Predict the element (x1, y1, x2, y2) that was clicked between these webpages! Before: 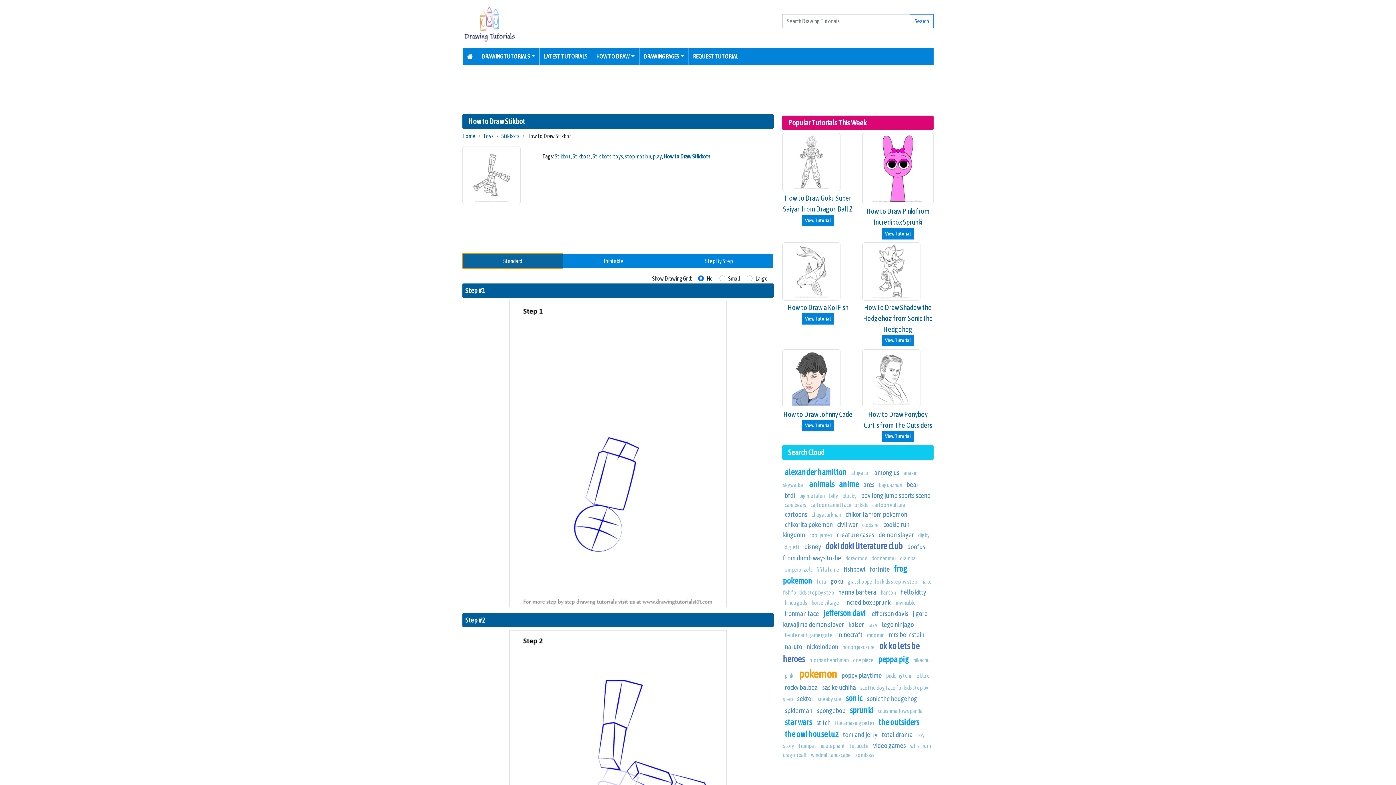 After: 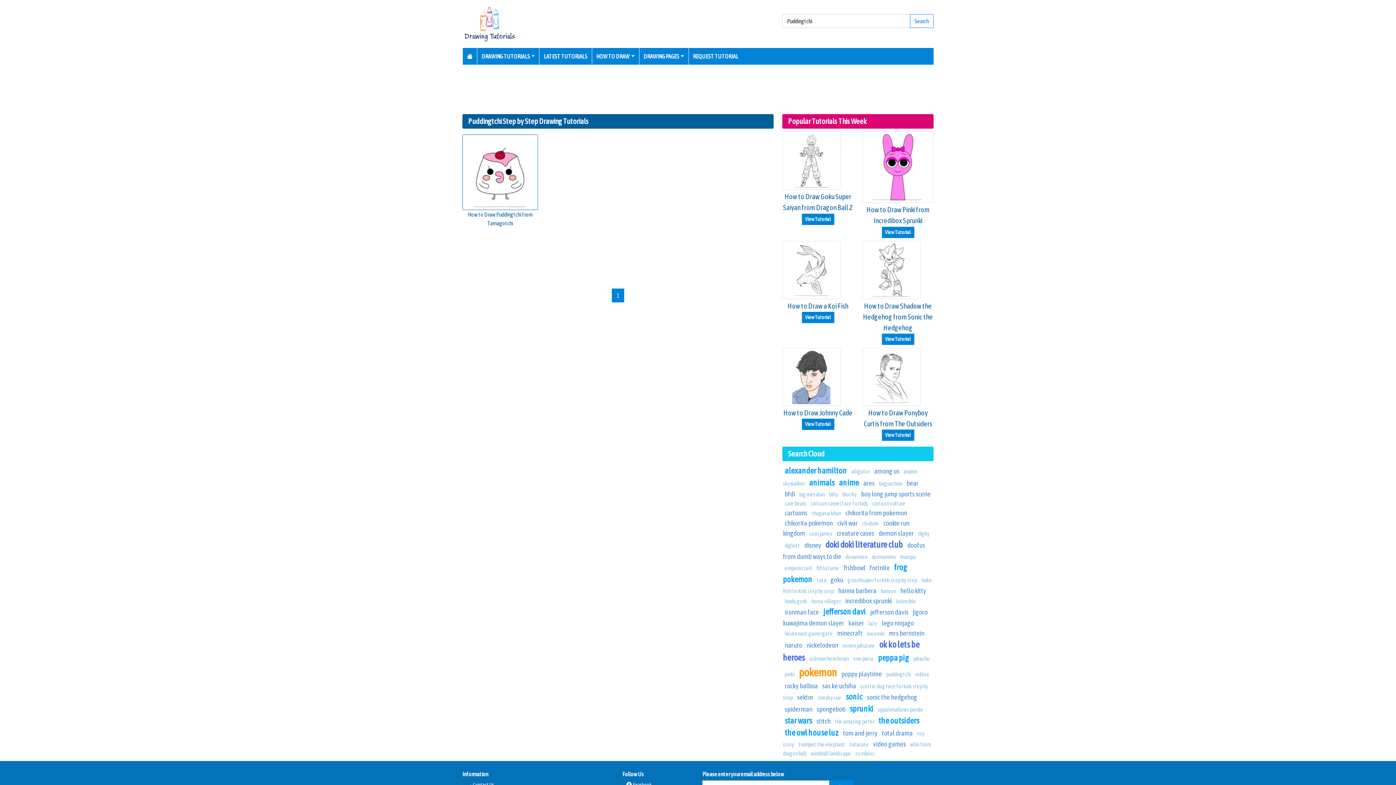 Action: bbox: (886, 672, 911, 679) label: puddingtchi